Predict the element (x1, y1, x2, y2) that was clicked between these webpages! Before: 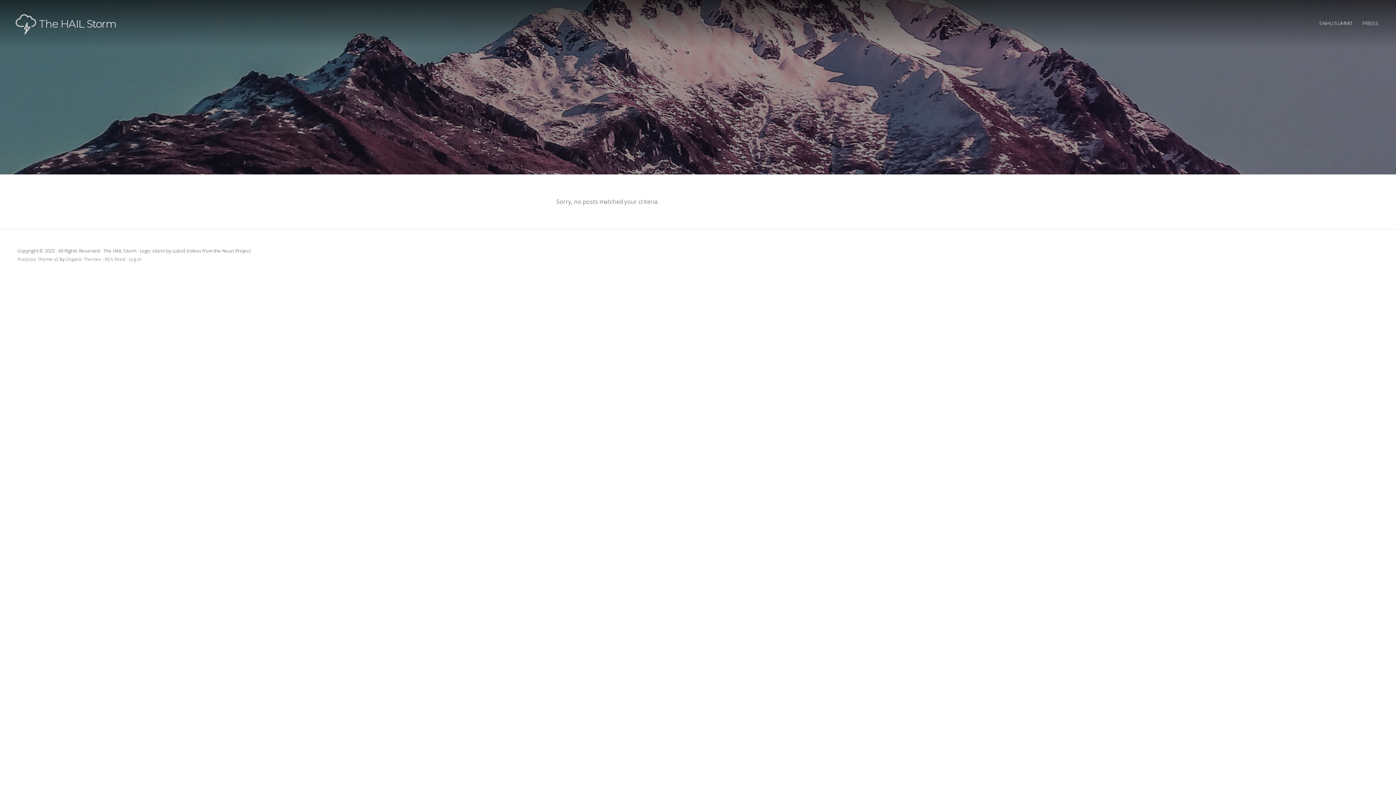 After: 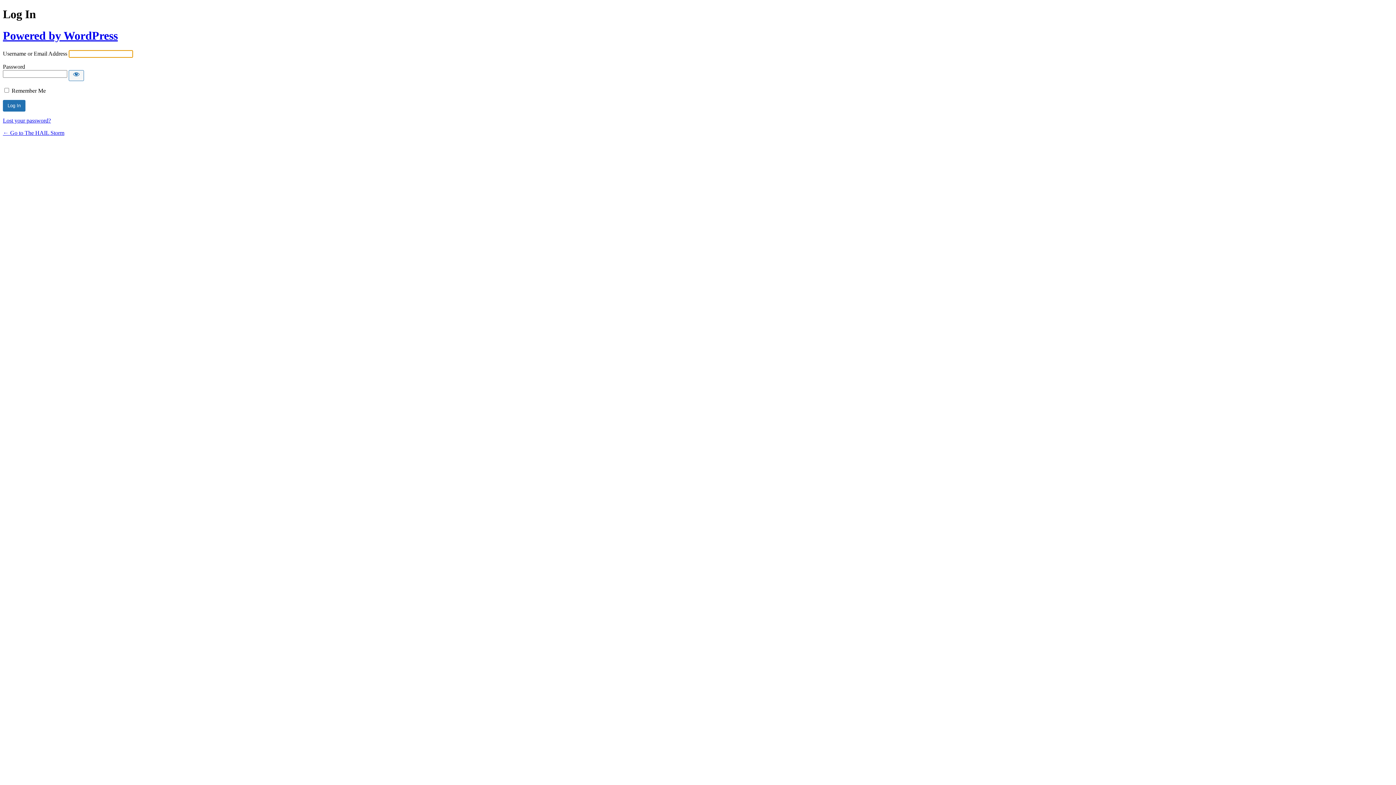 Action: bbox: (128, 256, 141, 262) label: Log in